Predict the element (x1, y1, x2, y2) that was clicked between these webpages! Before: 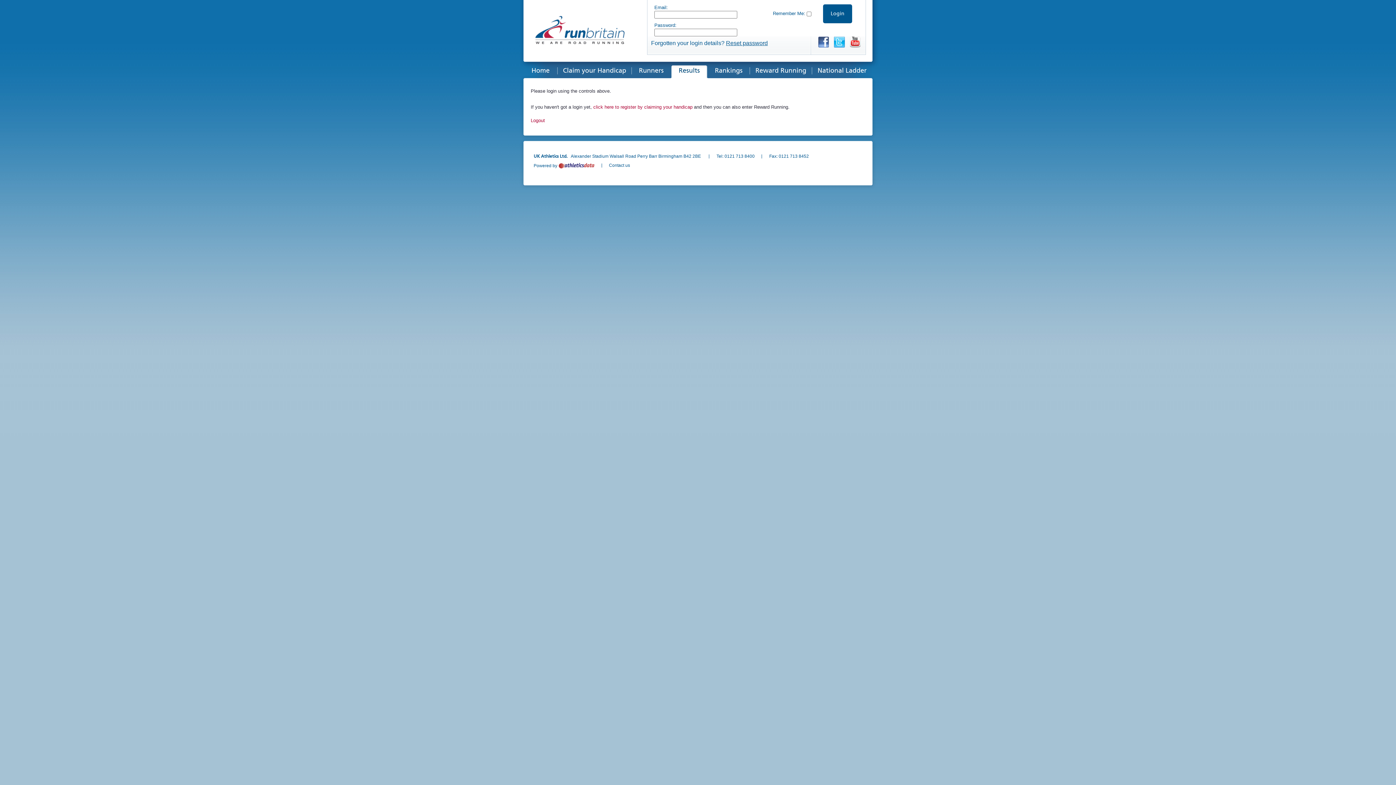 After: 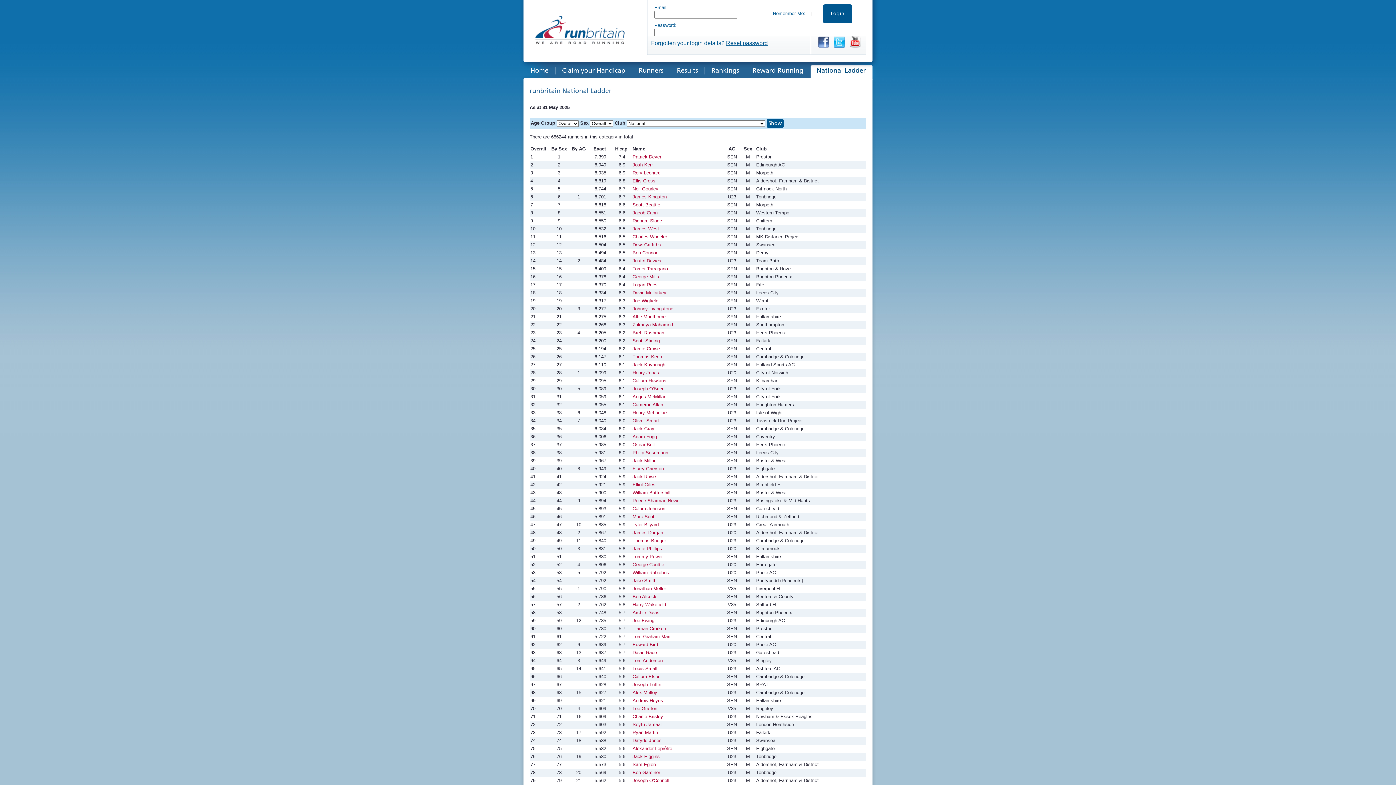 Action: bbox: (812, 65, 872, 80) label: National Ladder